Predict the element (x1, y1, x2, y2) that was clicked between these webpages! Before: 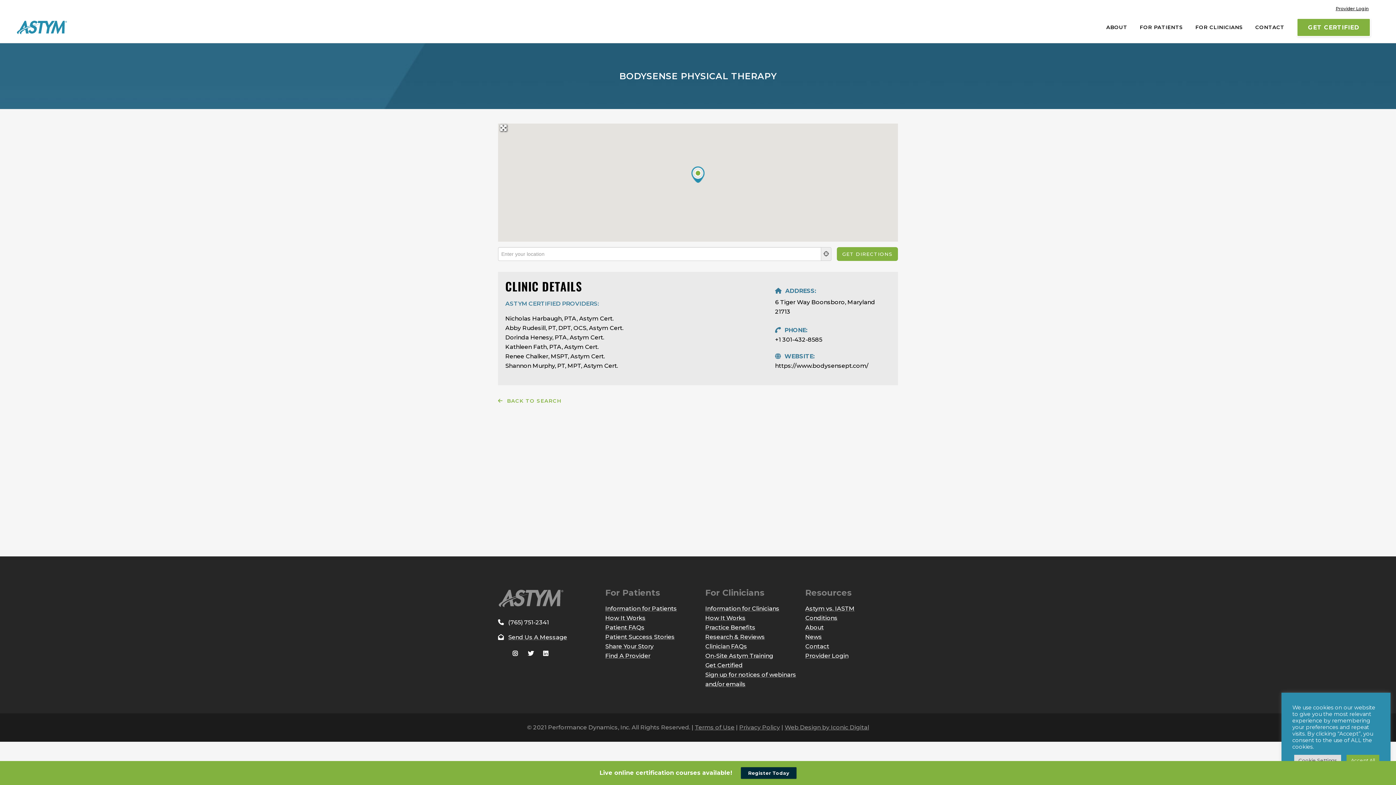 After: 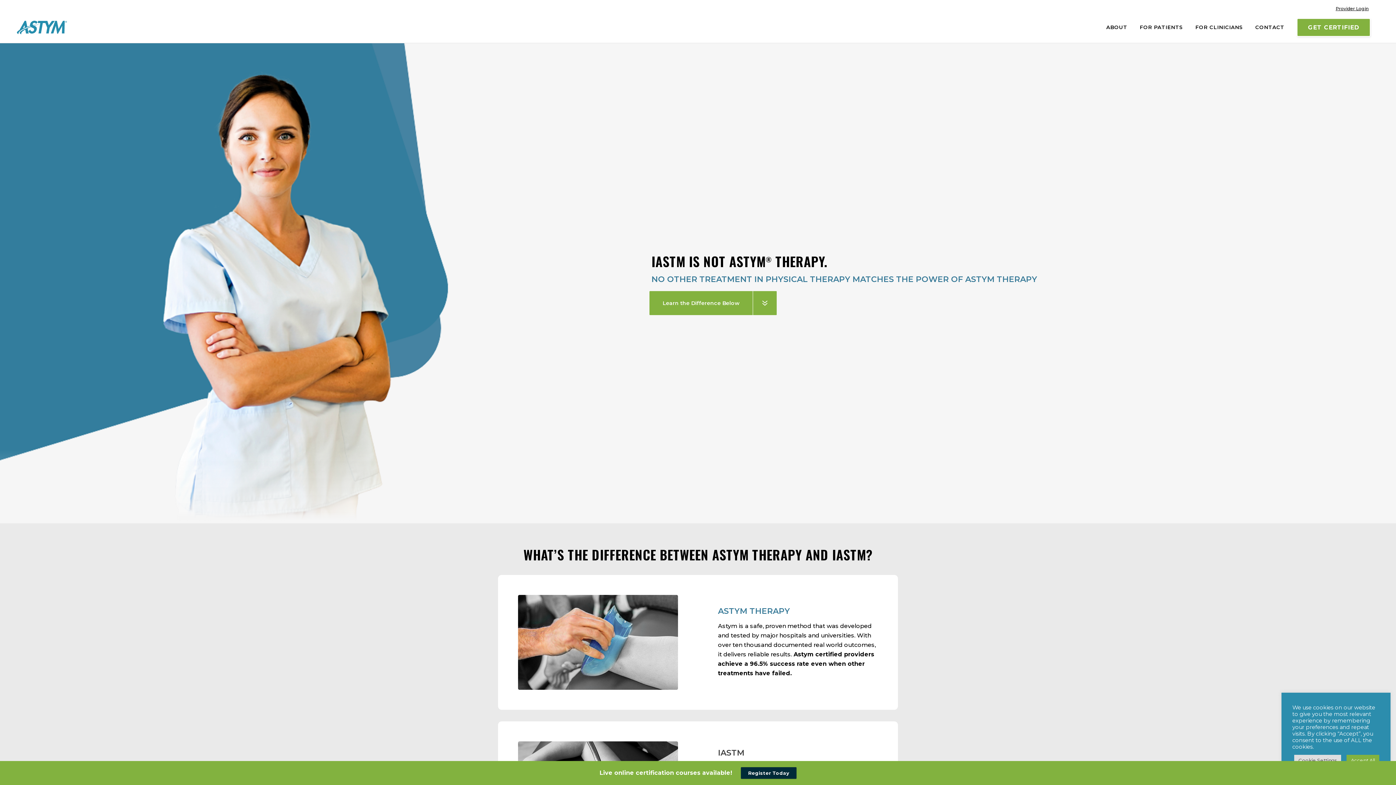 Action: label: Astym vs. IASTM bbox: (805, 605, 854, 612)